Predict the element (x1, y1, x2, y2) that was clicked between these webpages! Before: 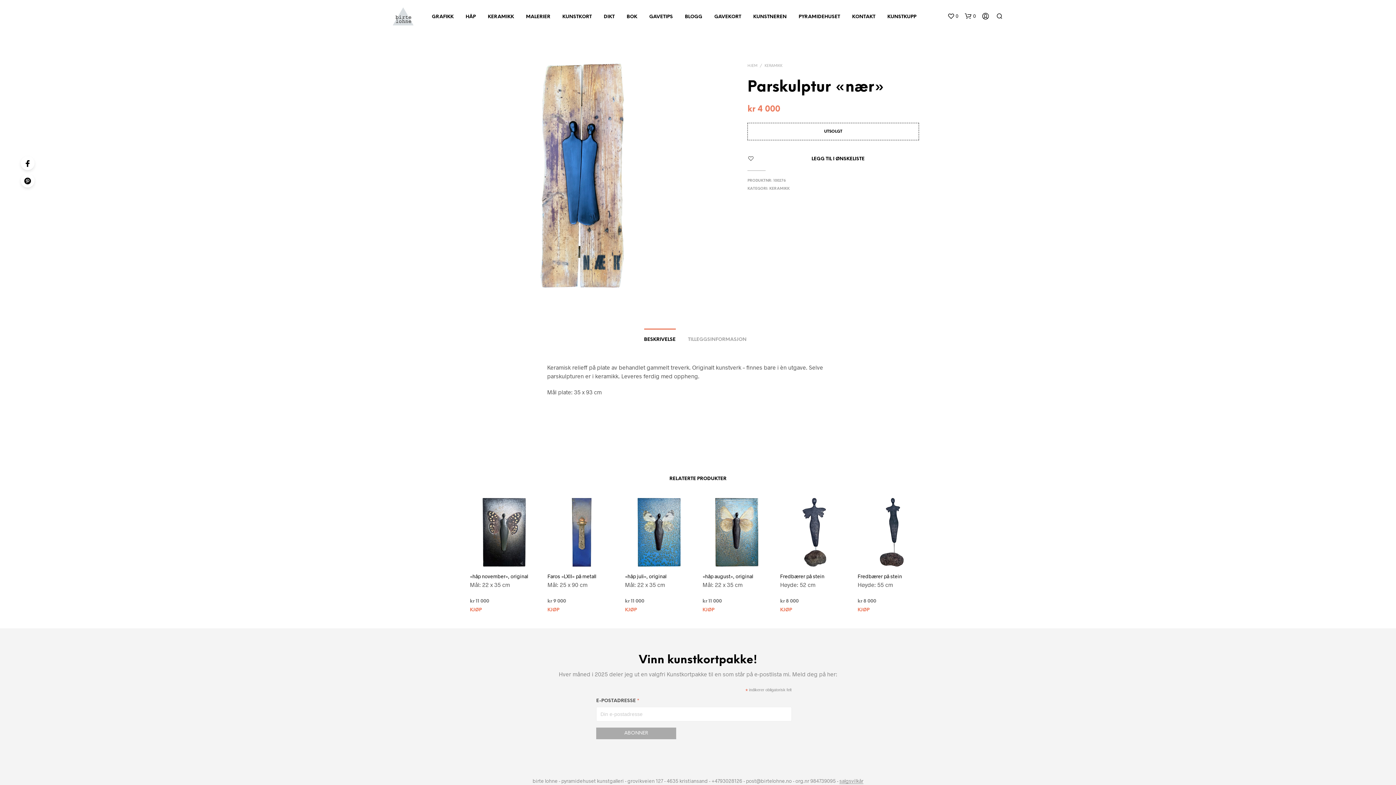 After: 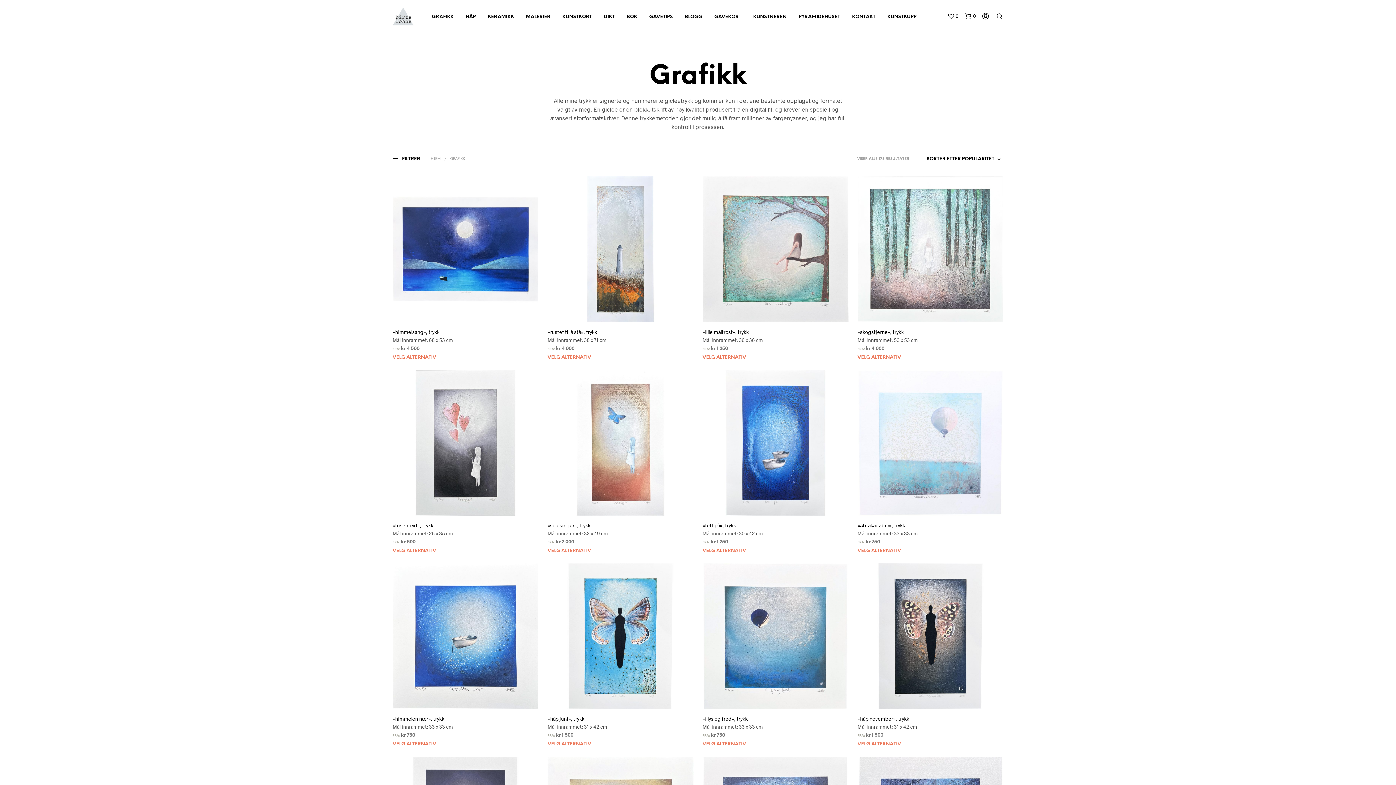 Action: label: GRAFIKK bbox: (426, 13, 459, 20)